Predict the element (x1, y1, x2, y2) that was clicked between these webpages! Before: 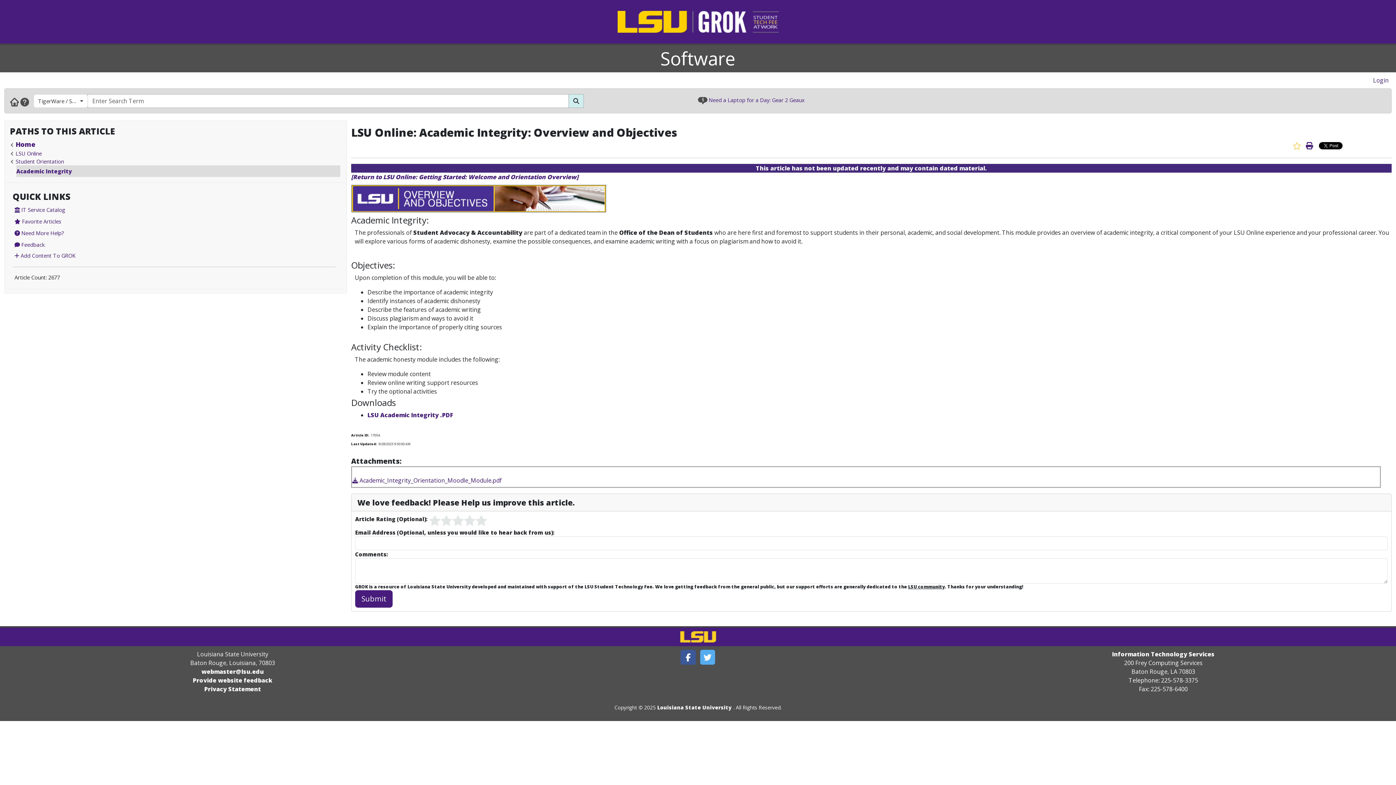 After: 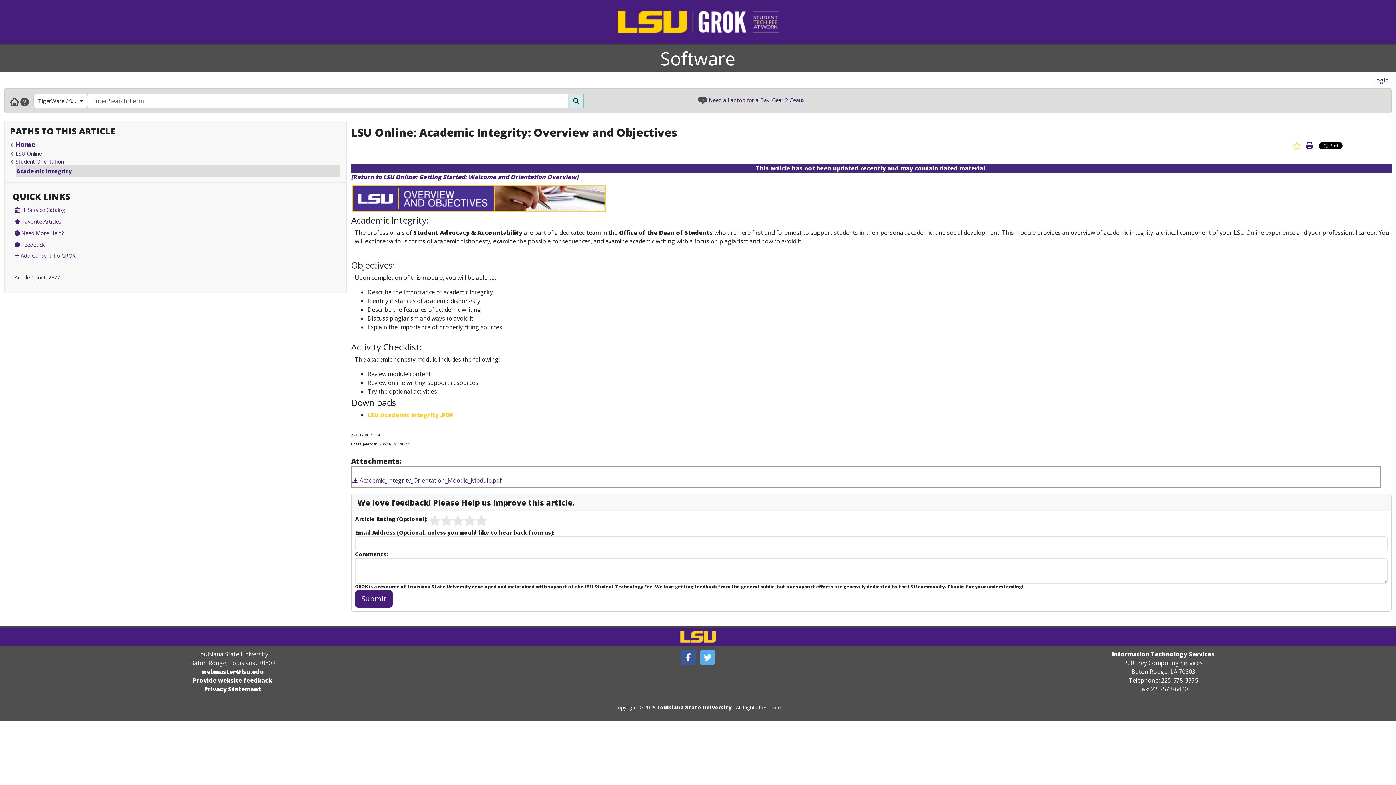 Action: label: LSU Academic Integrity .PDF bbox: (367, 411, 453, 419)